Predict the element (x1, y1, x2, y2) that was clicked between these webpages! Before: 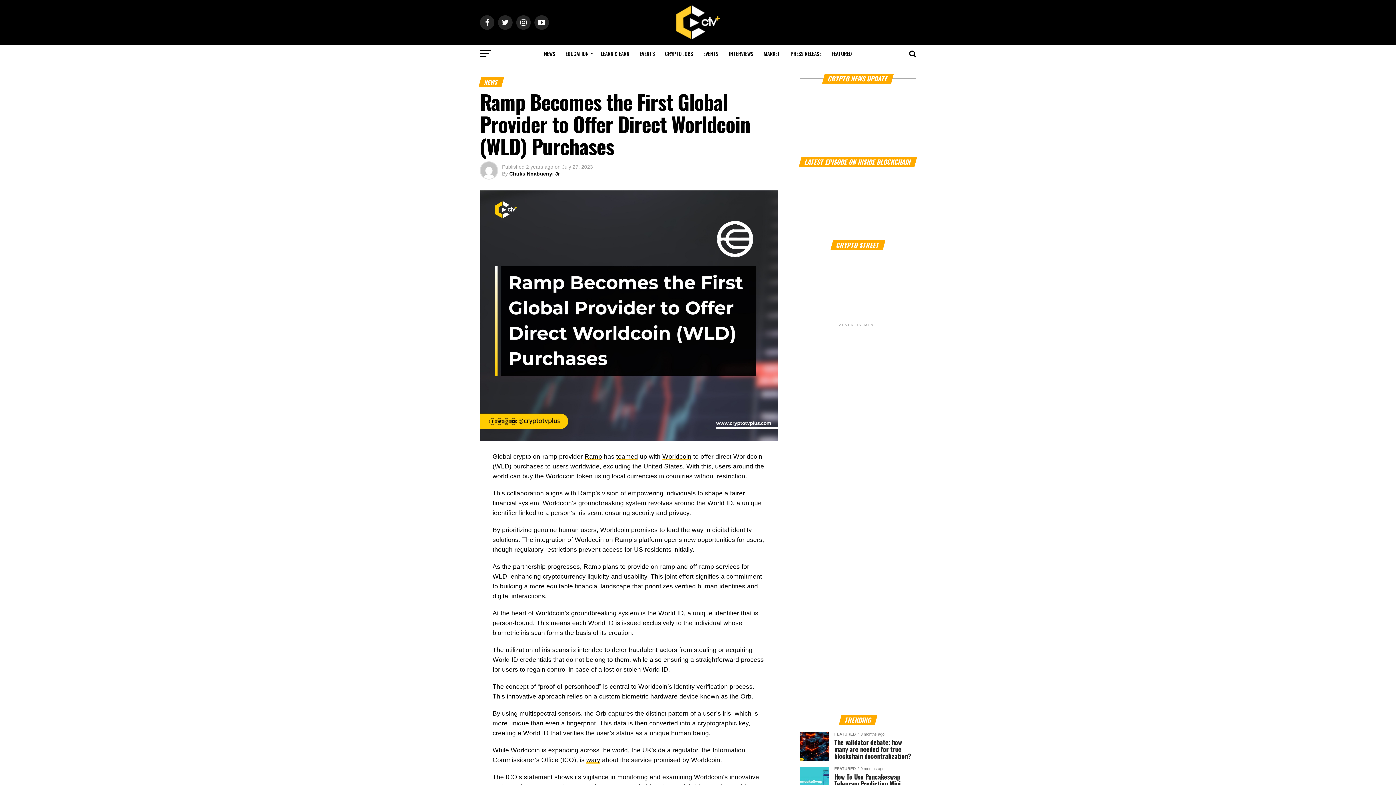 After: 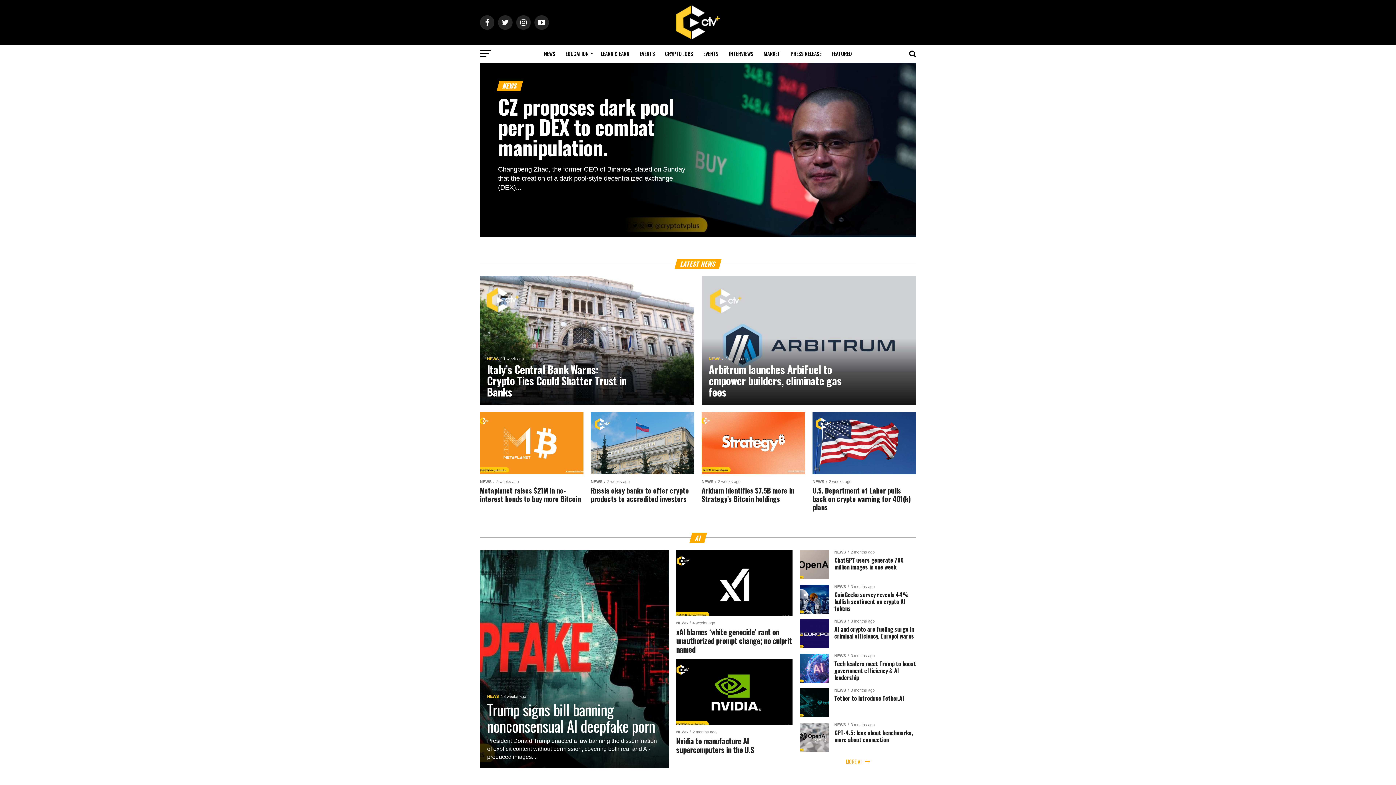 Action: bbox: (827, 44, 856, 62) label: FEATURED